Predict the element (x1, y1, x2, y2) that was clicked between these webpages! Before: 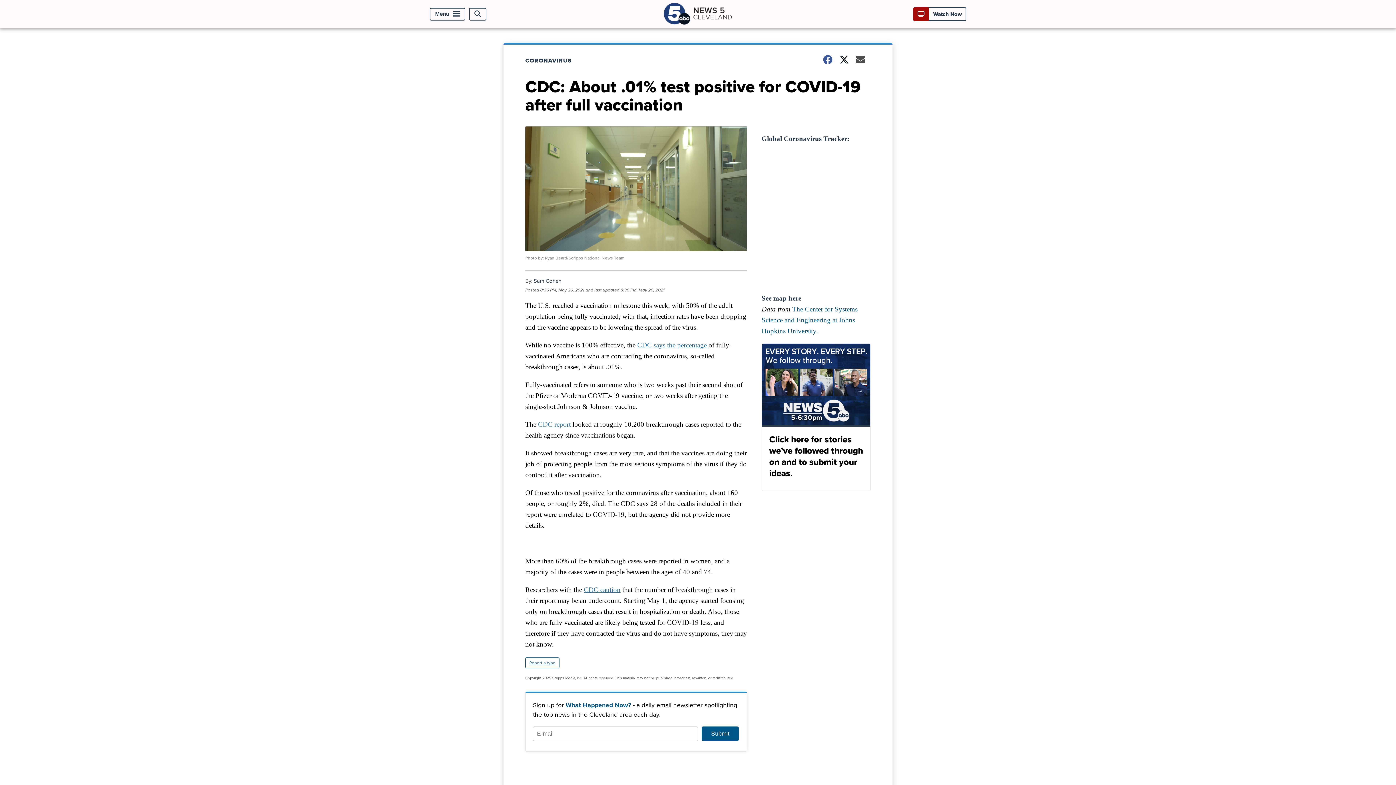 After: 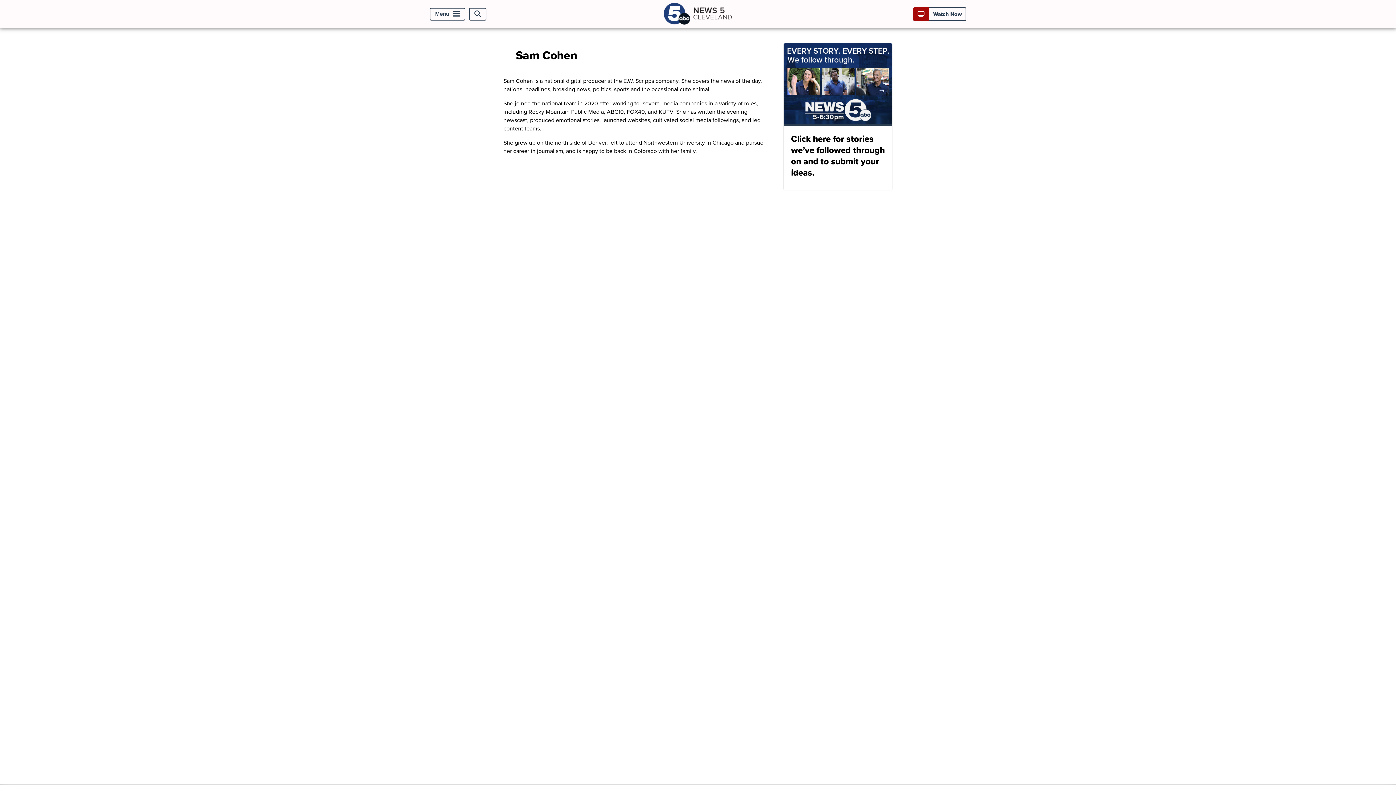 Action: bbox: (533, 277, 561, 285) label: Sam Cohen